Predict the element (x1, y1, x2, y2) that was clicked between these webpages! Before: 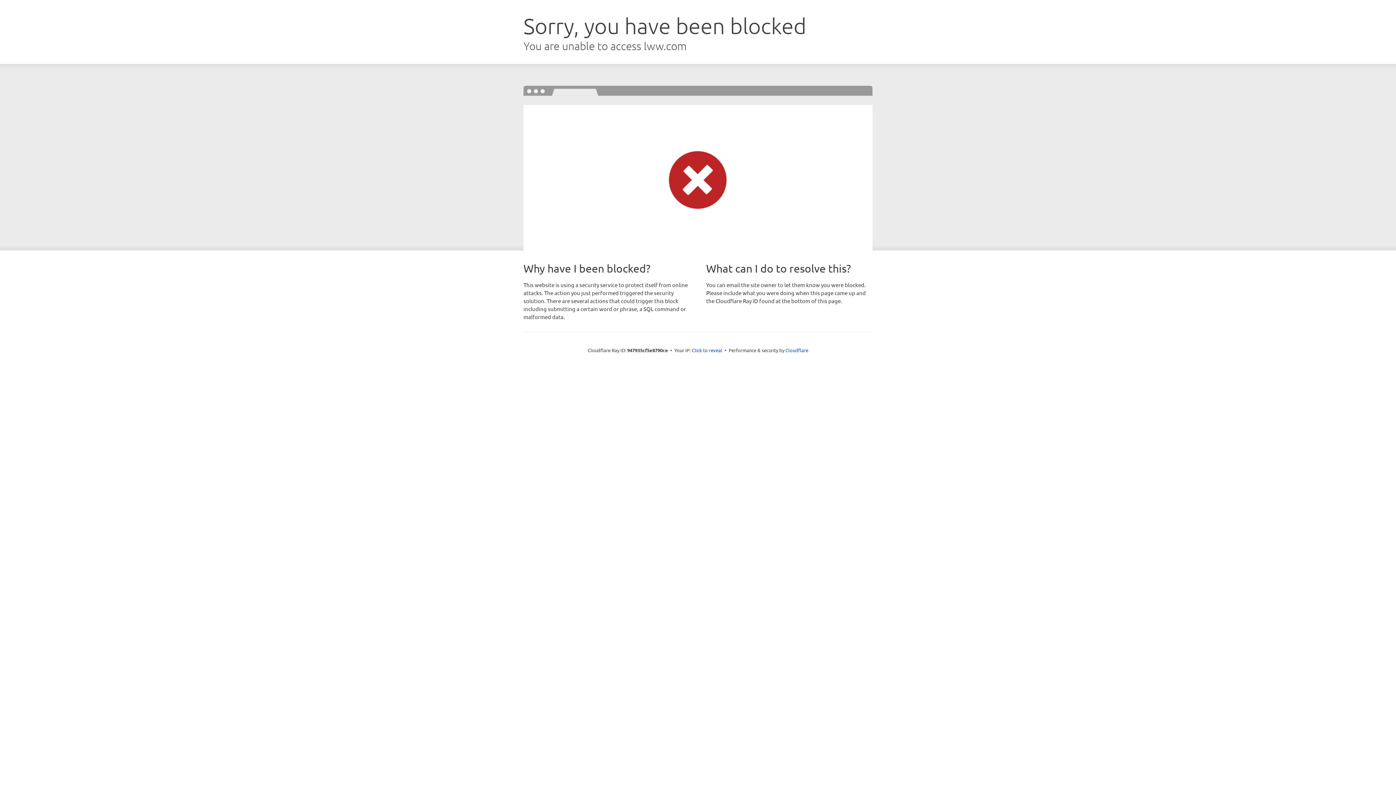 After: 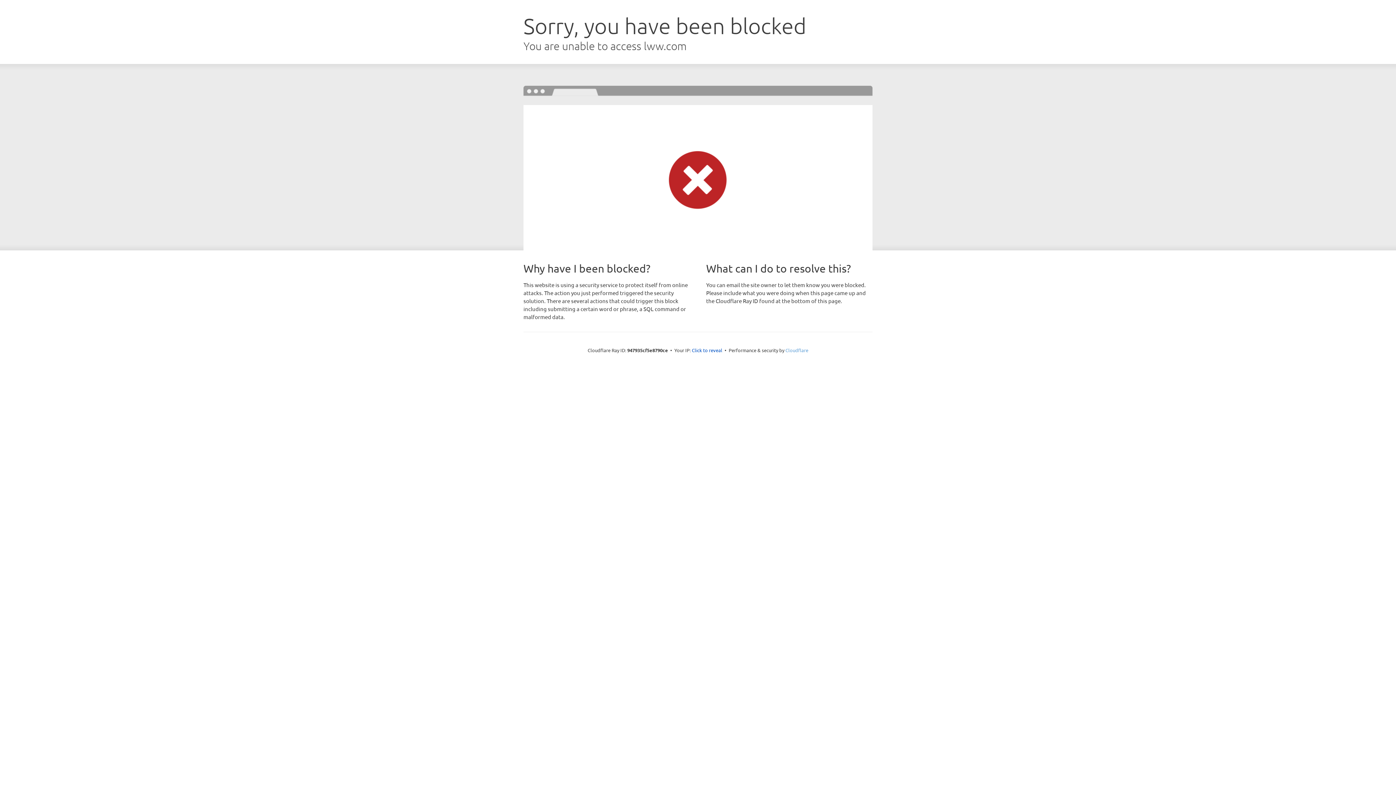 Action: bbox: (785, 347, 808, 353) label: Cloudflare